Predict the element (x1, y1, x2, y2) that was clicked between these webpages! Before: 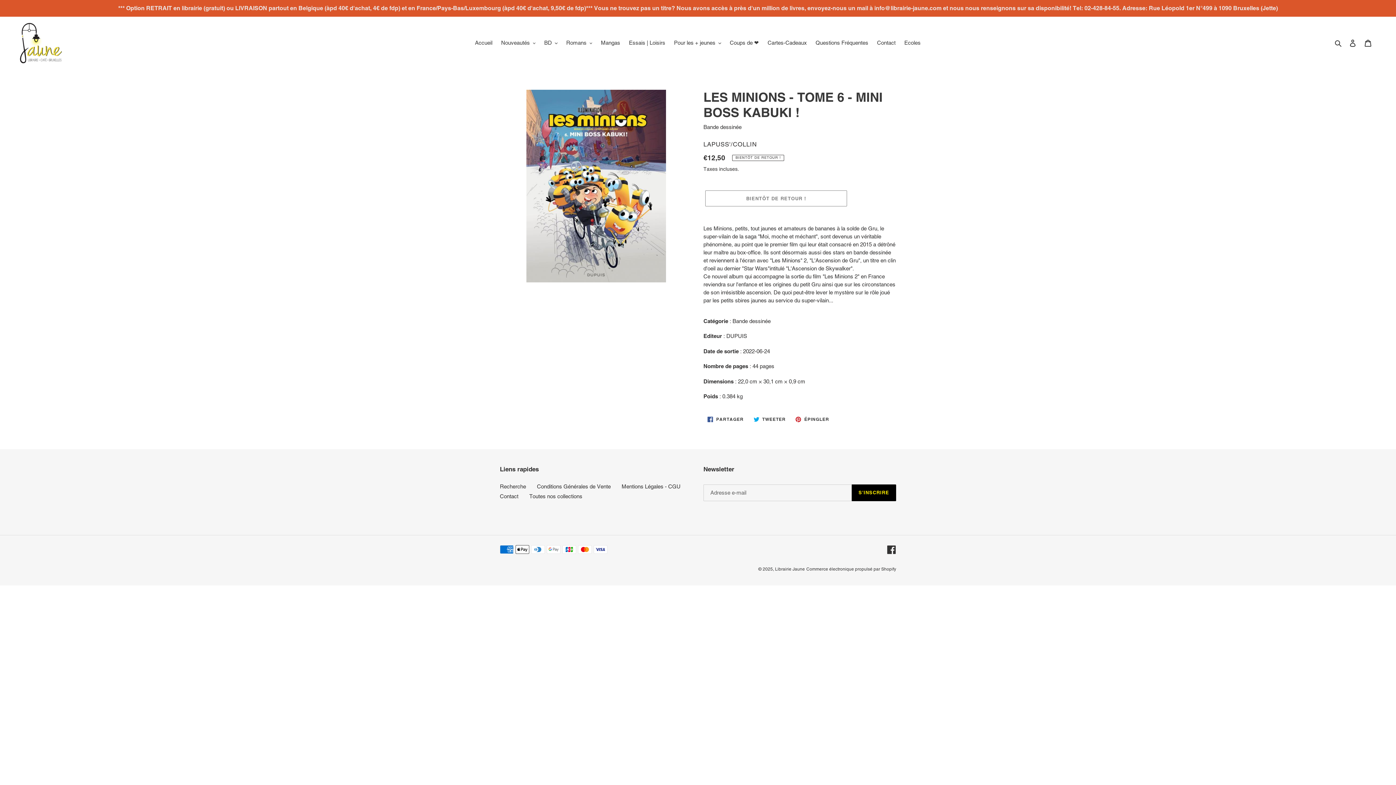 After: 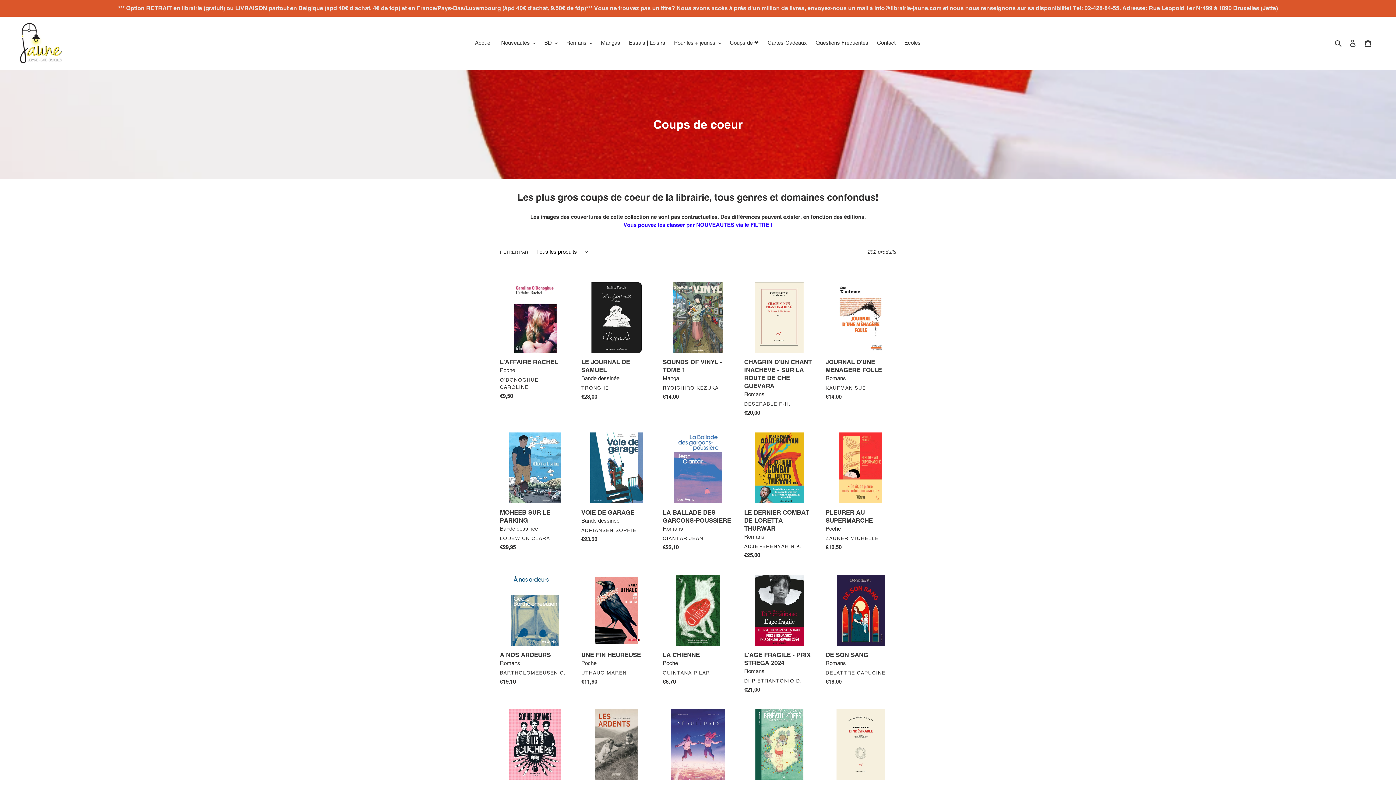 Action: bbox: (726, 37, 762, 48) label: Coups de ❤️